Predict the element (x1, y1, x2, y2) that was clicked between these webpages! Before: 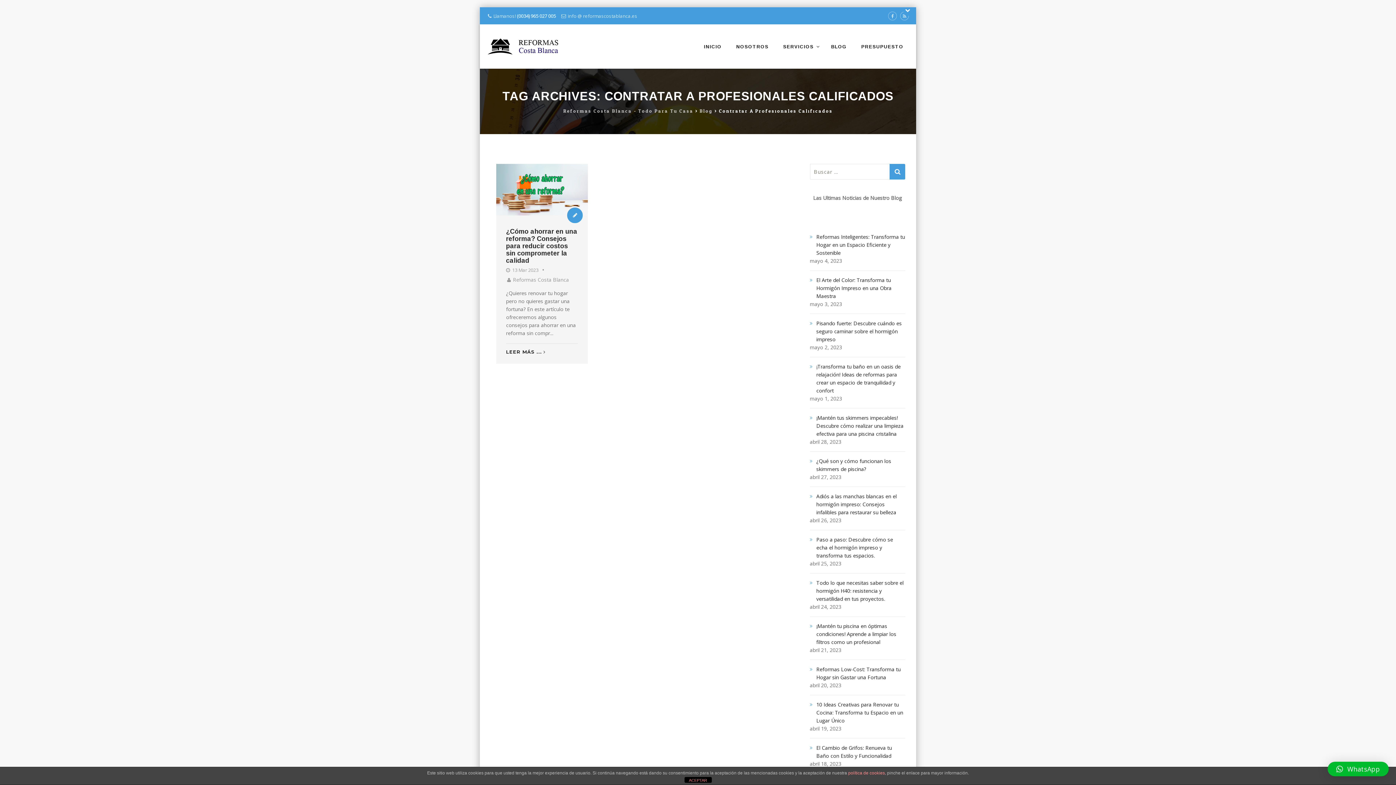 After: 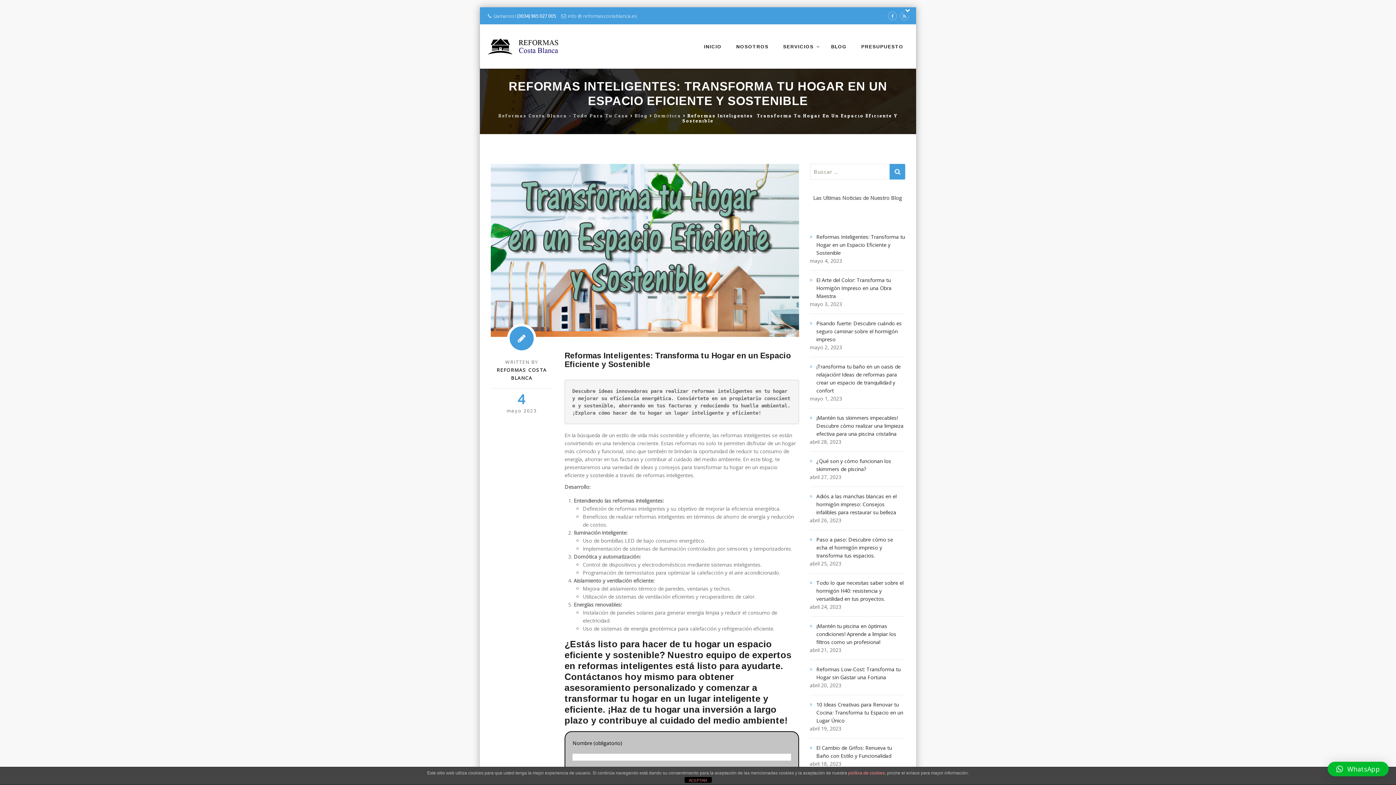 Action: label: Reformas Inteligentes: Transforma tu Hogar en un Espacio Eficiente y Sostenible bbox: (810, 233, 905, 257)